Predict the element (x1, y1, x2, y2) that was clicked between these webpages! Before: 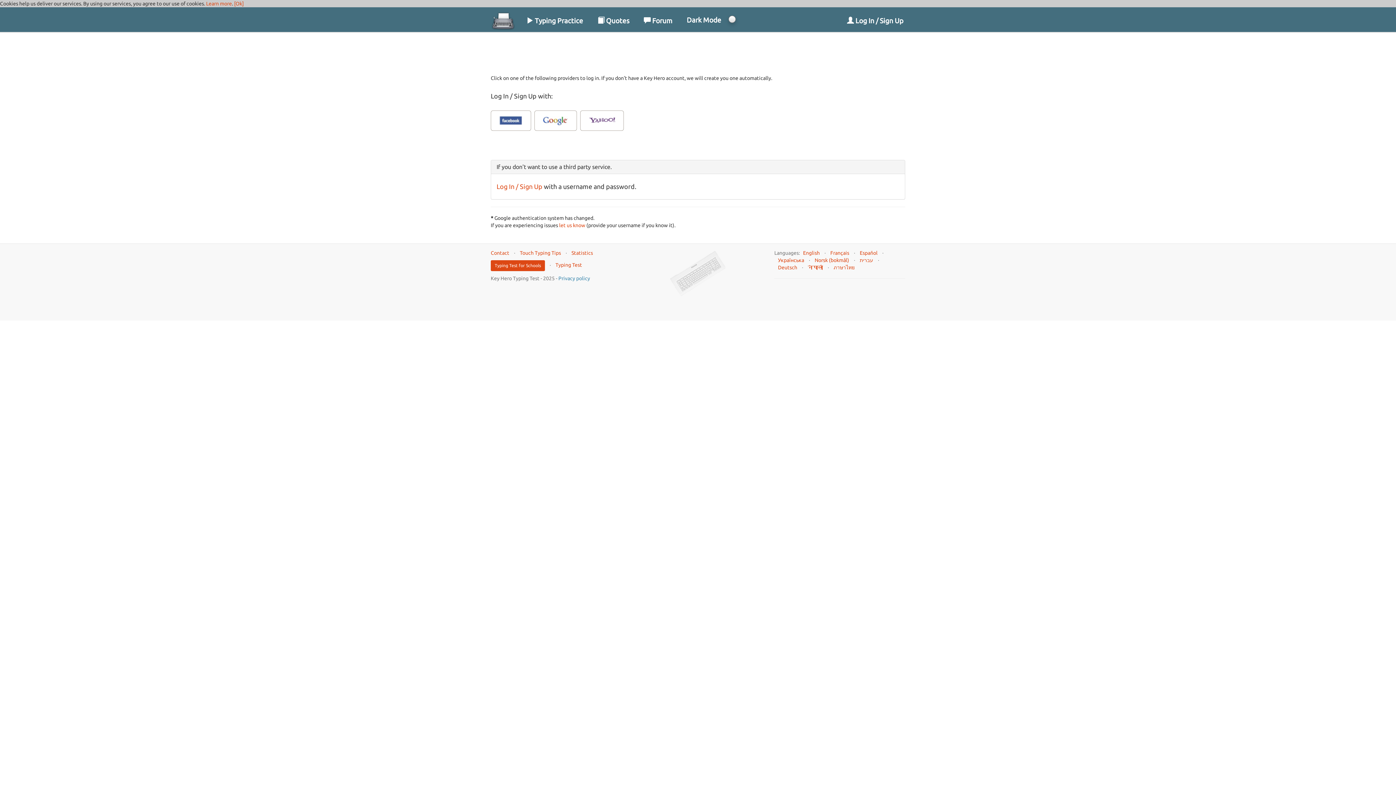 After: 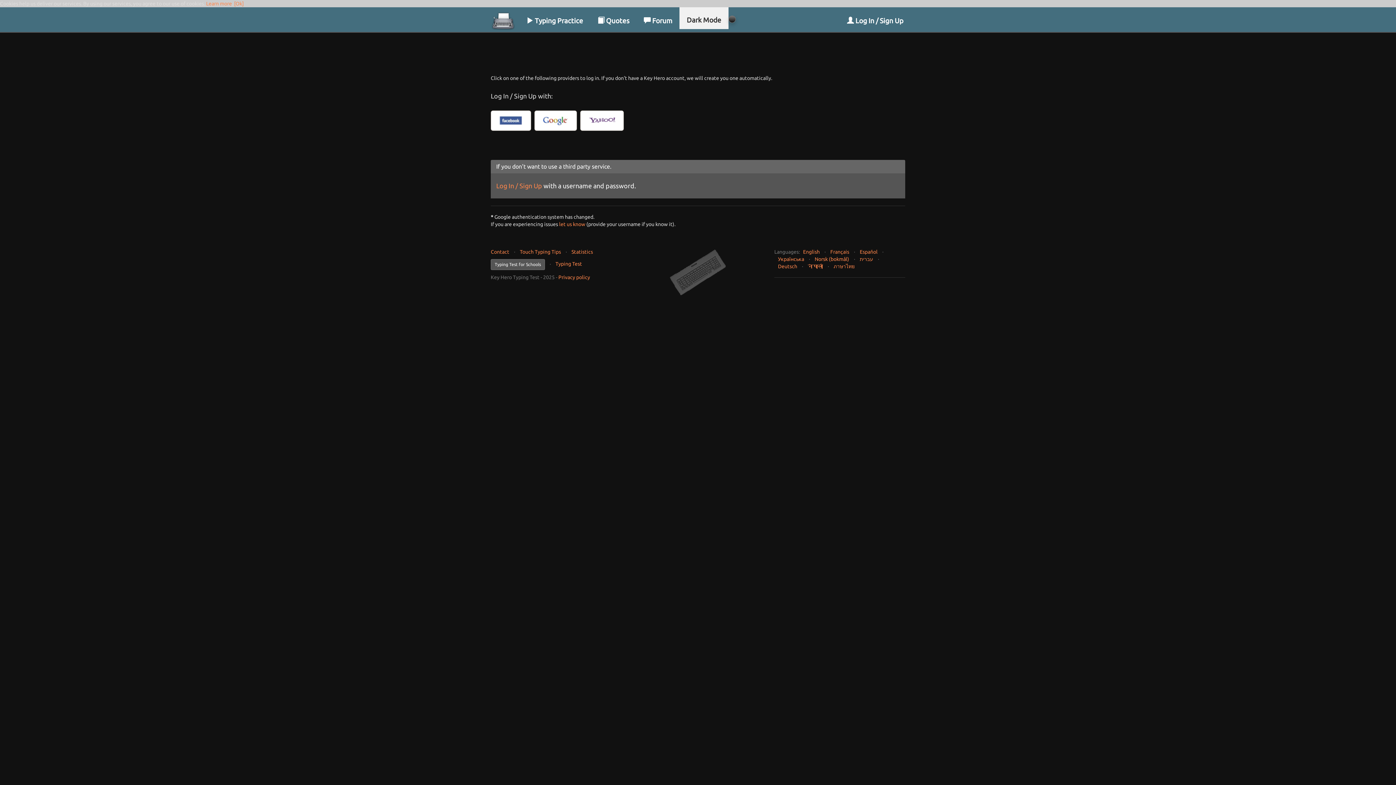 Action: label: Dark Mode bbox: (679, 7, 728, 29)